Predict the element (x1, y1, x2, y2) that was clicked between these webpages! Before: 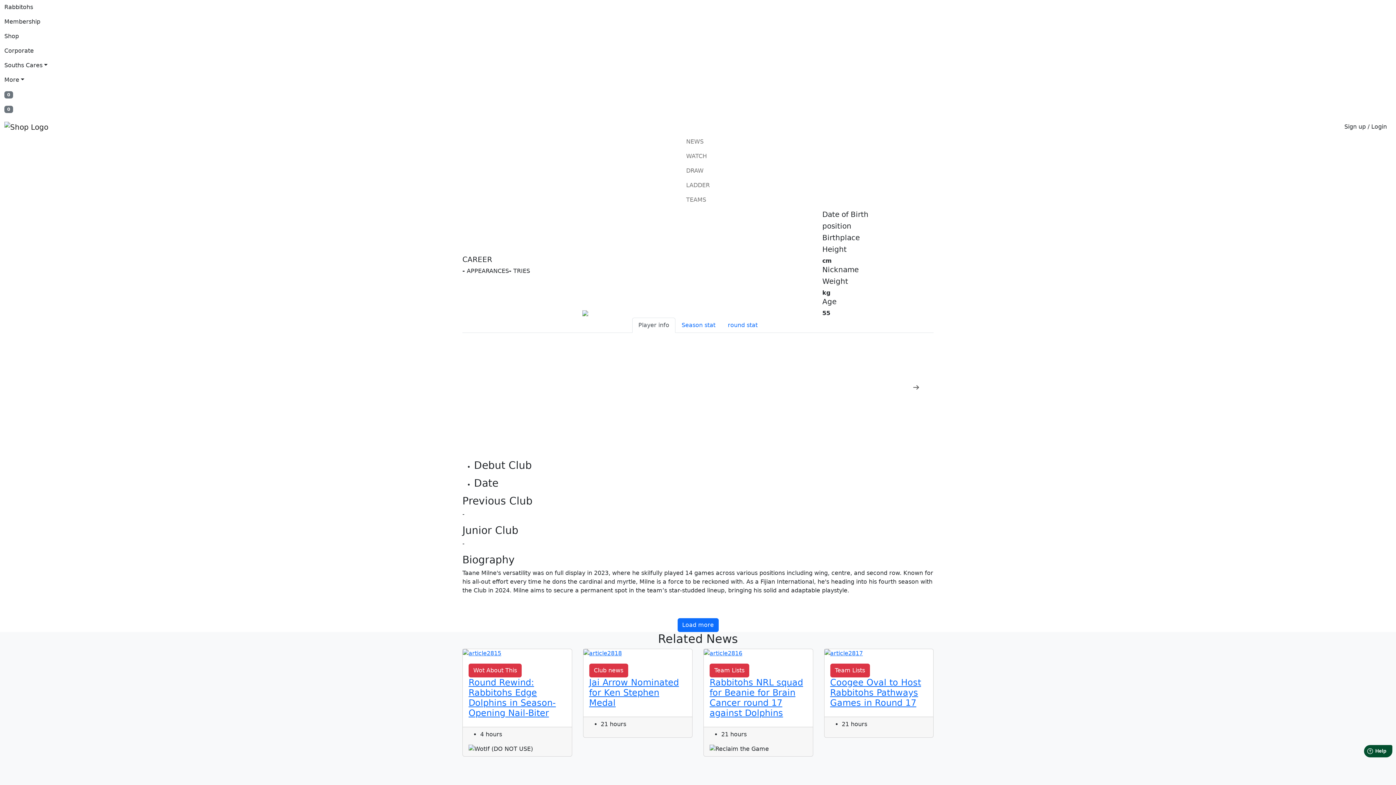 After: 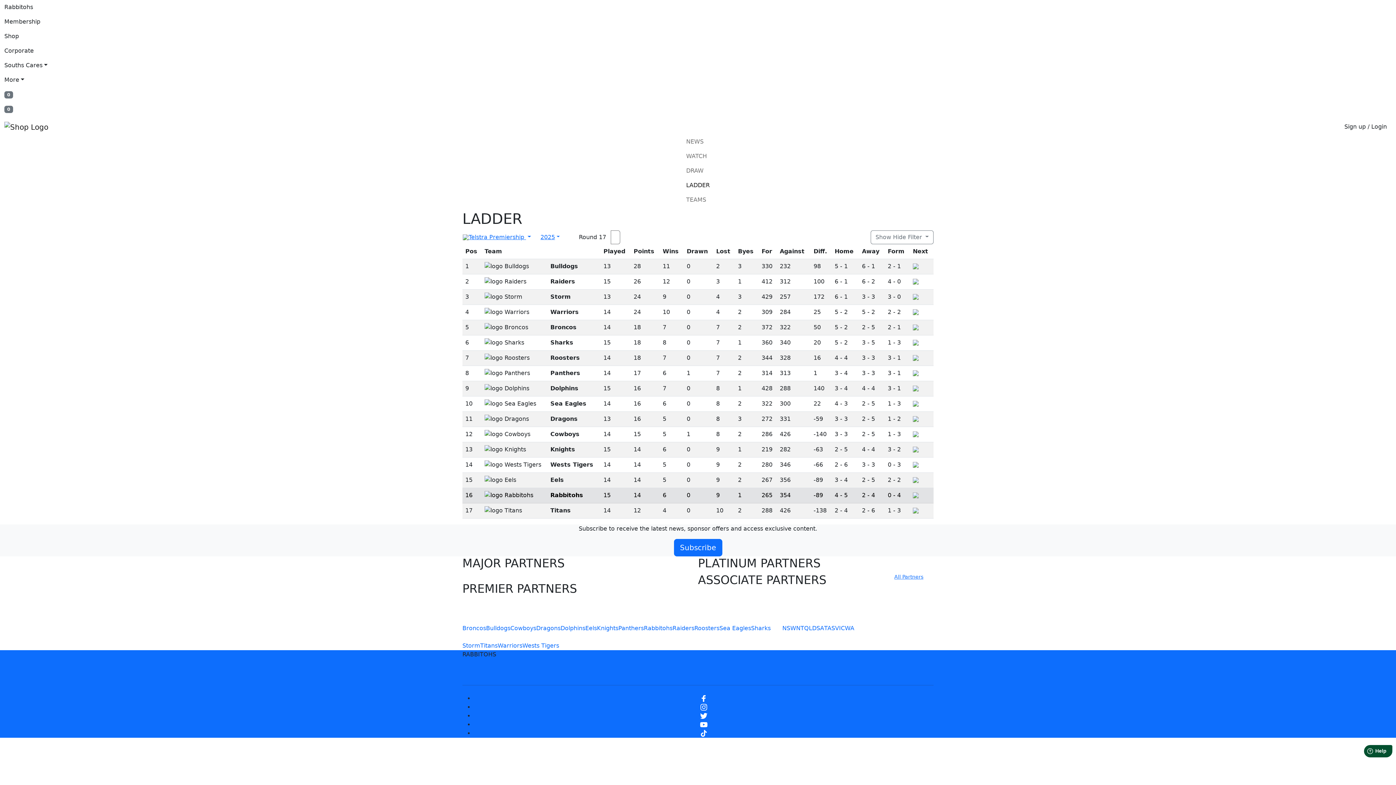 Action: label: LADDER bbox: (686, 178, 710, 192)